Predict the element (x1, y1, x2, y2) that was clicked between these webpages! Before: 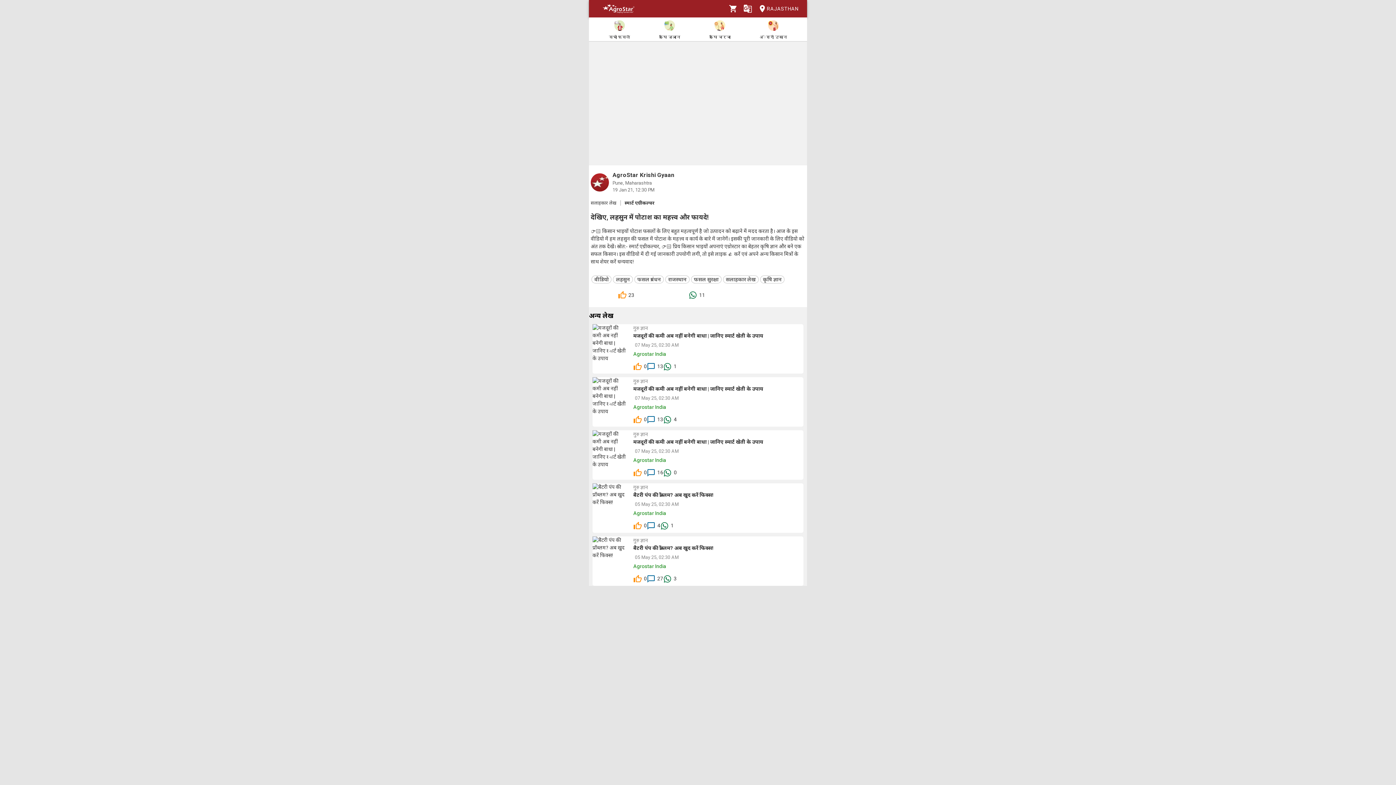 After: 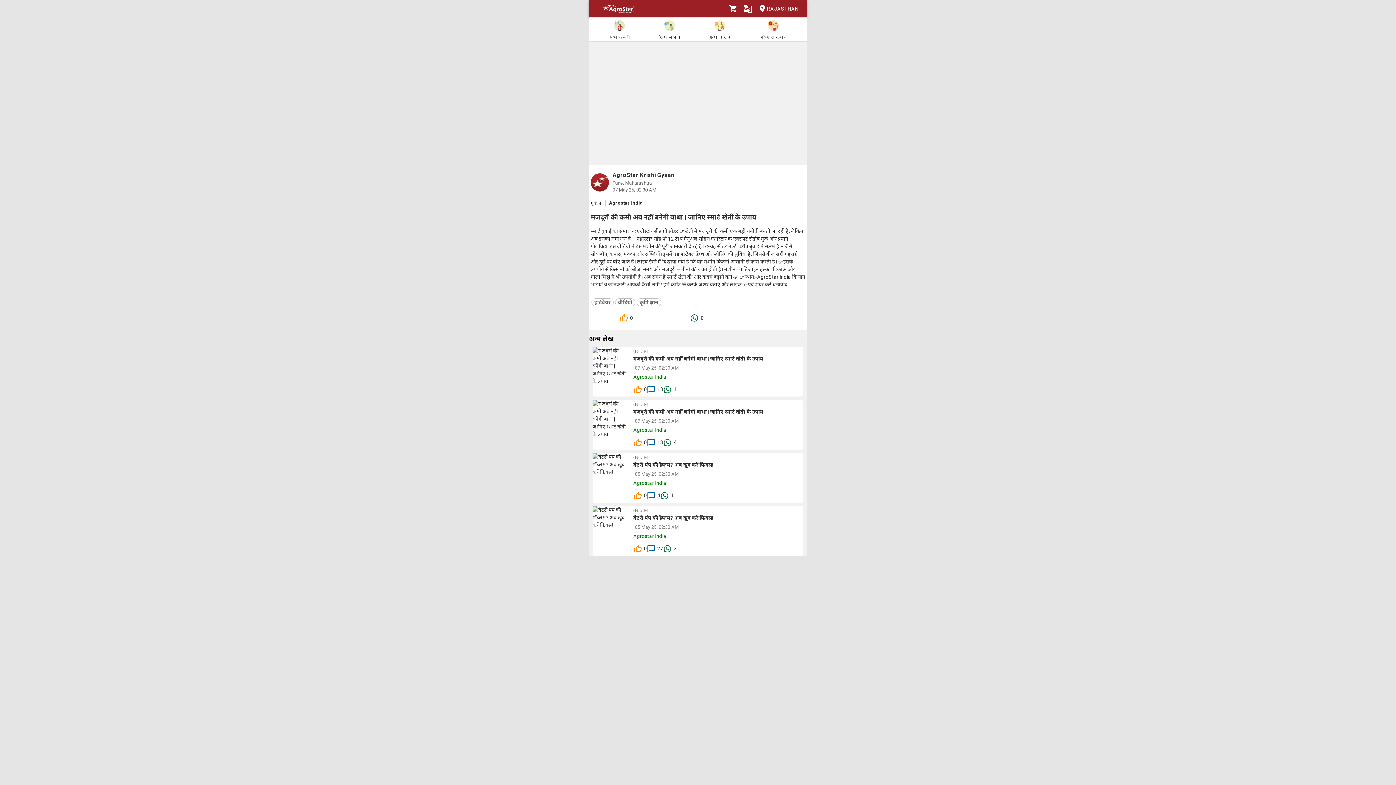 Action: bbox: (592, 430, 627, 480)